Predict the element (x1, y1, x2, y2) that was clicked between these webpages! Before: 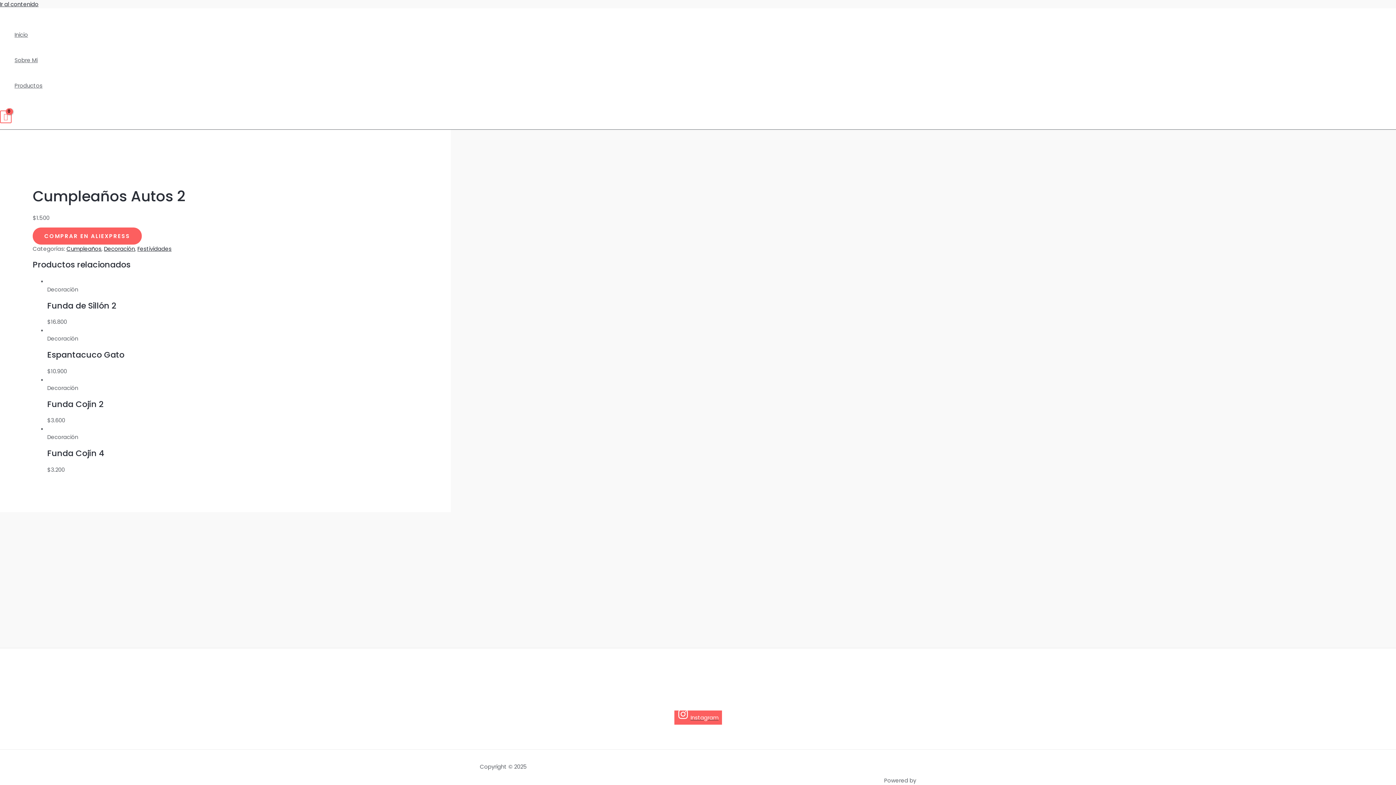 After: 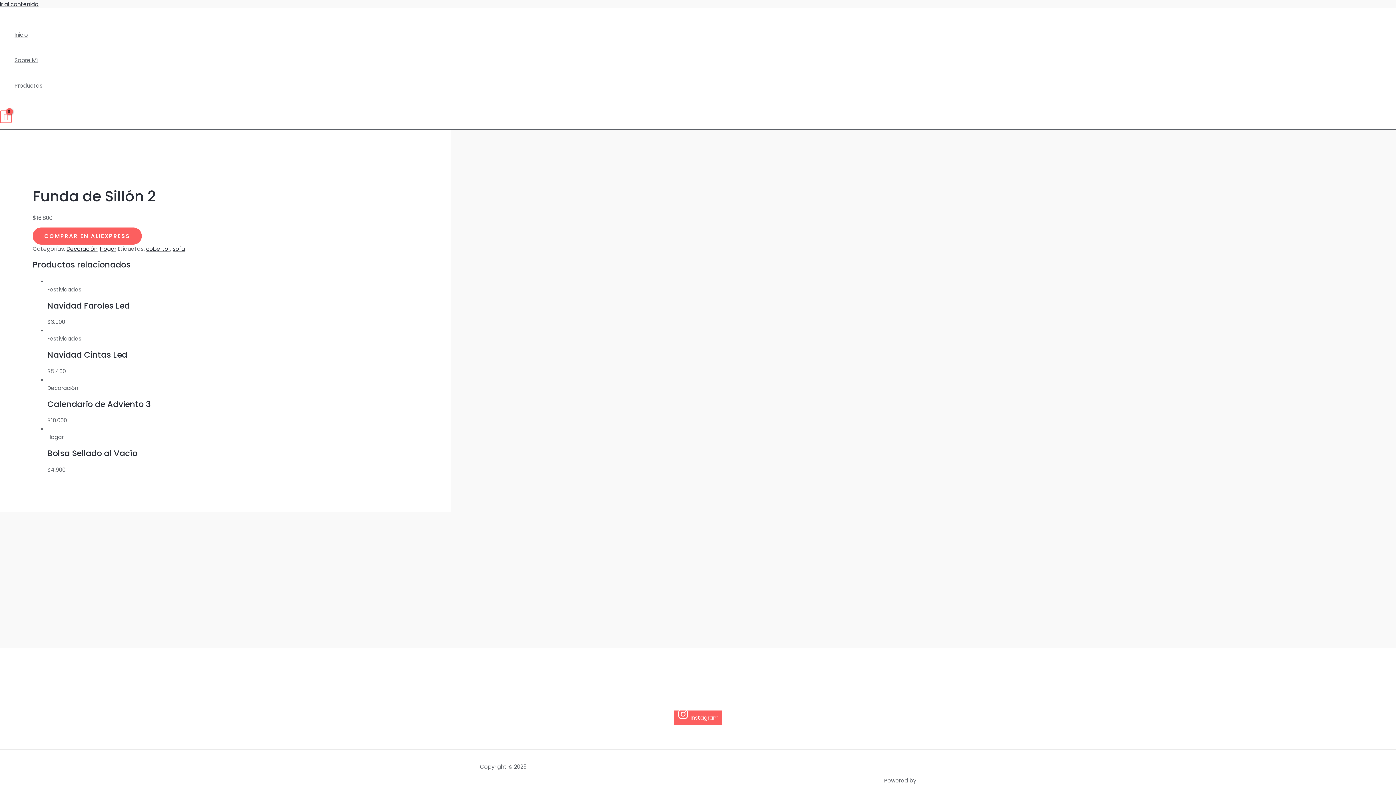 Action: bbox: (47, 300, 418, 311) label: Funda de Sillón 2